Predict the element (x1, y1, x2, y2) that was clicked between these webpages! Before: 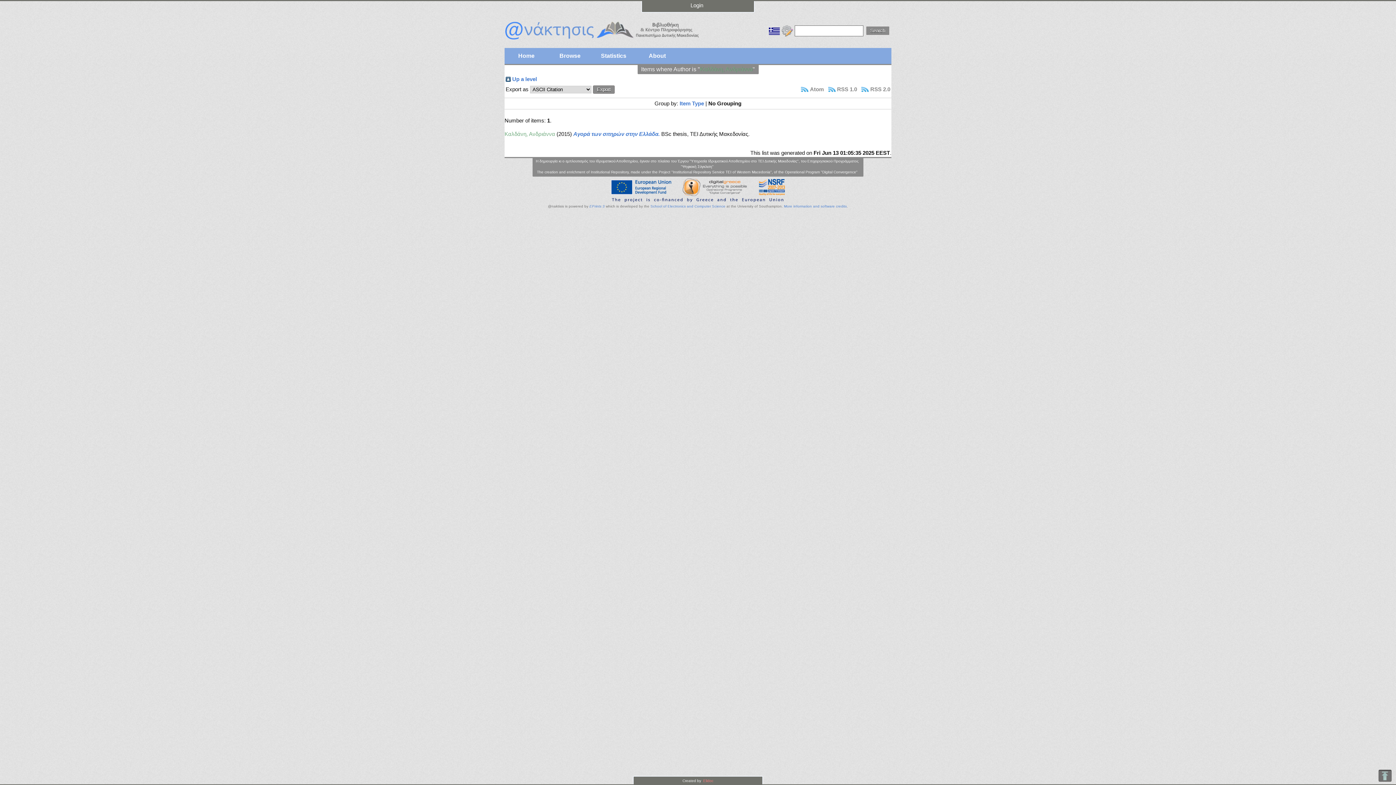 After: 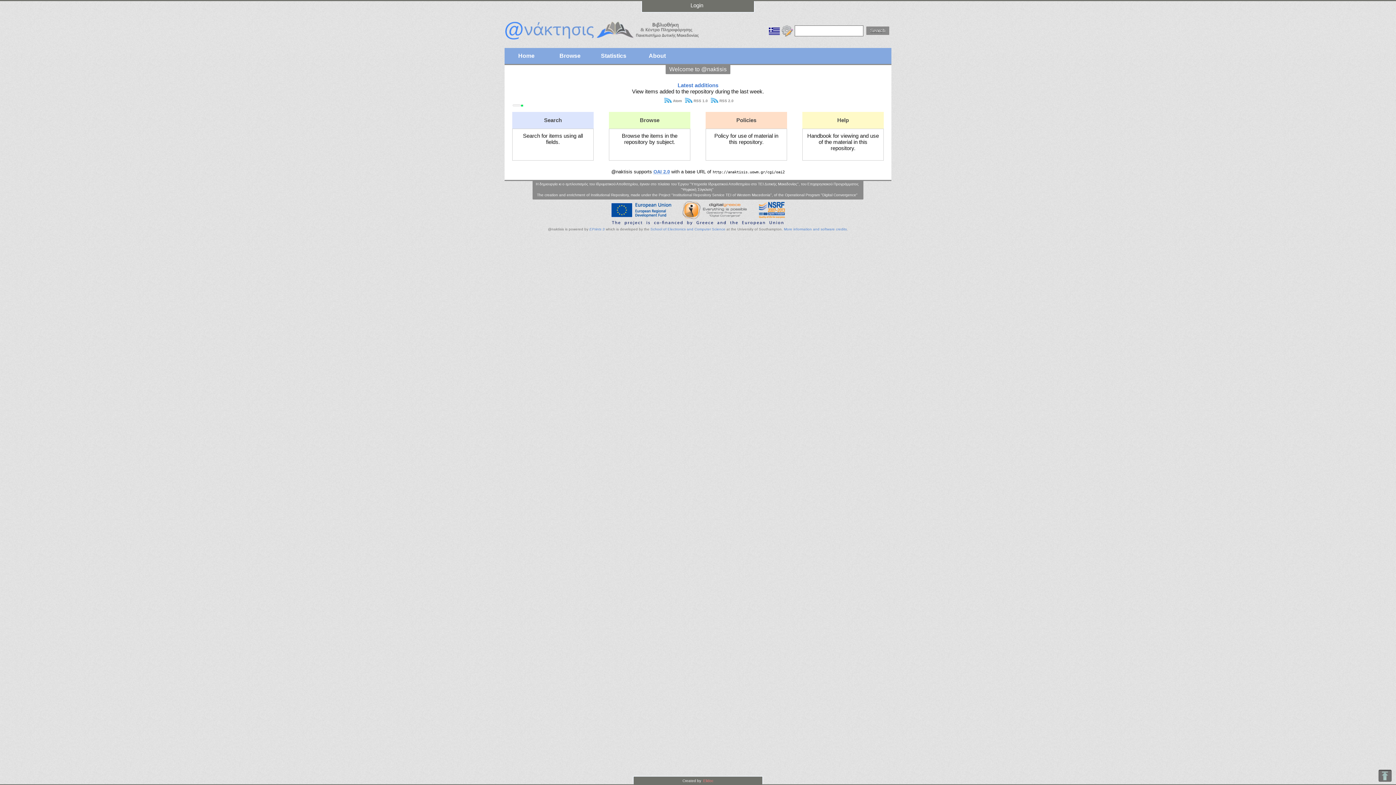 Action: bbox: (504, 37, 722, 43)